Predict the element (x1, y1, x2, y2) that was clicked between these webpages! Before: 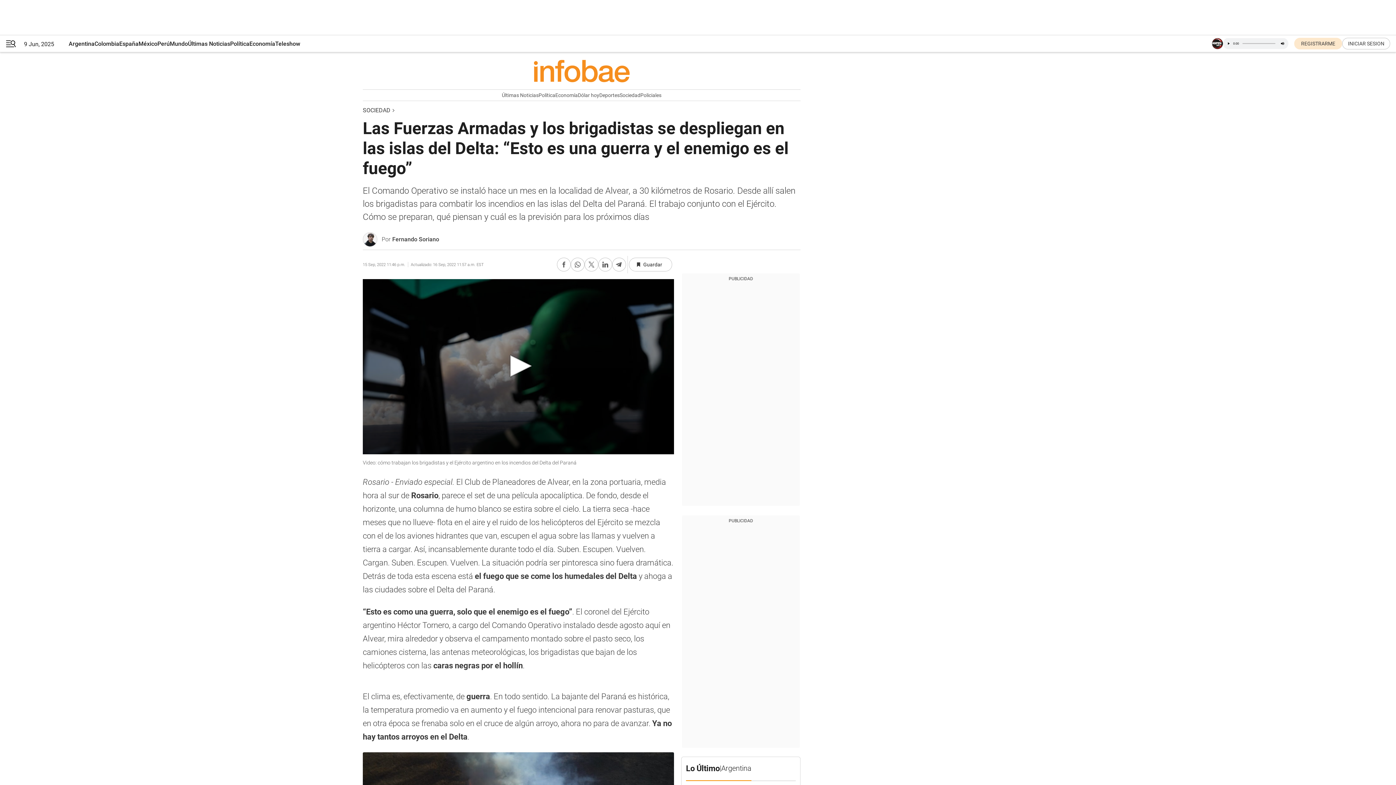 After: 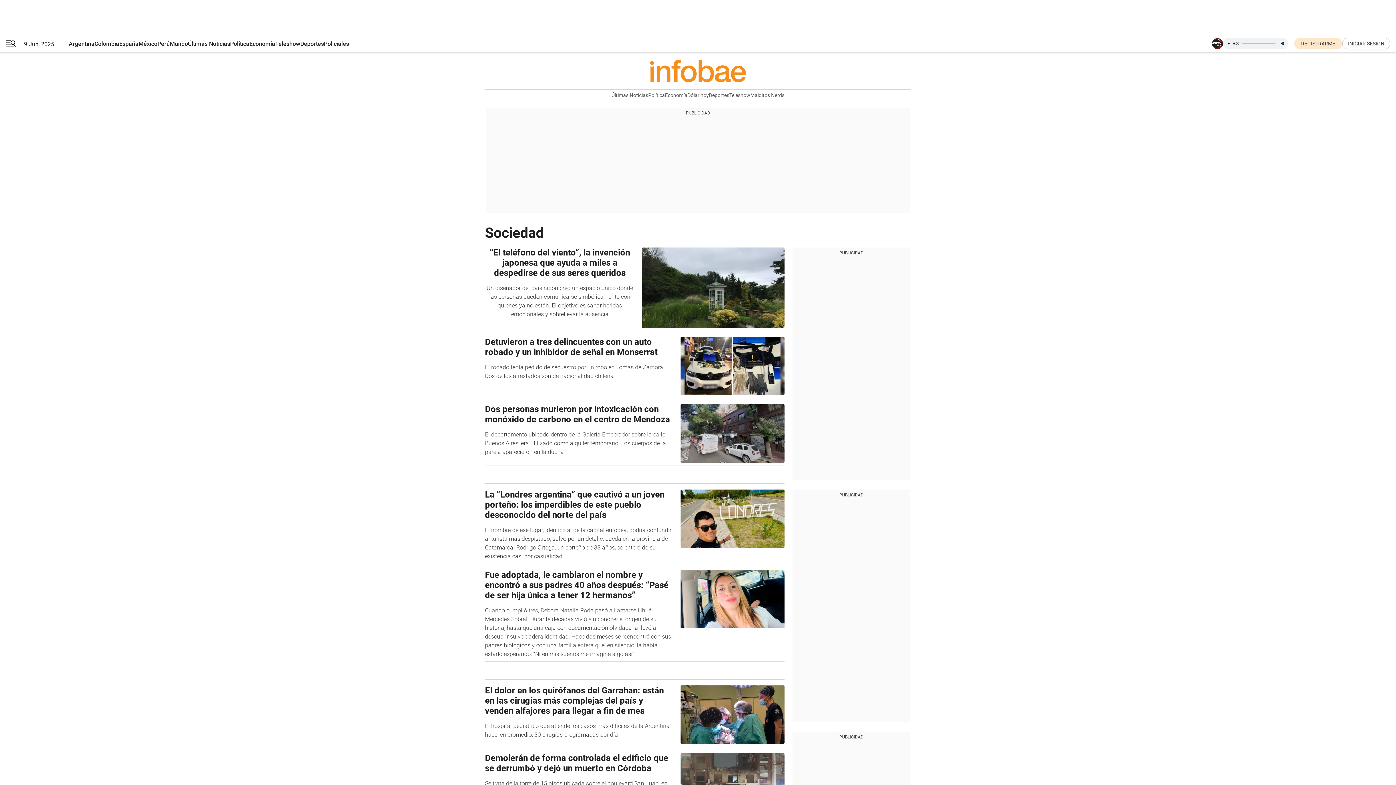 Action: label: Sociedad bbox: (362, 106, 390, 114)